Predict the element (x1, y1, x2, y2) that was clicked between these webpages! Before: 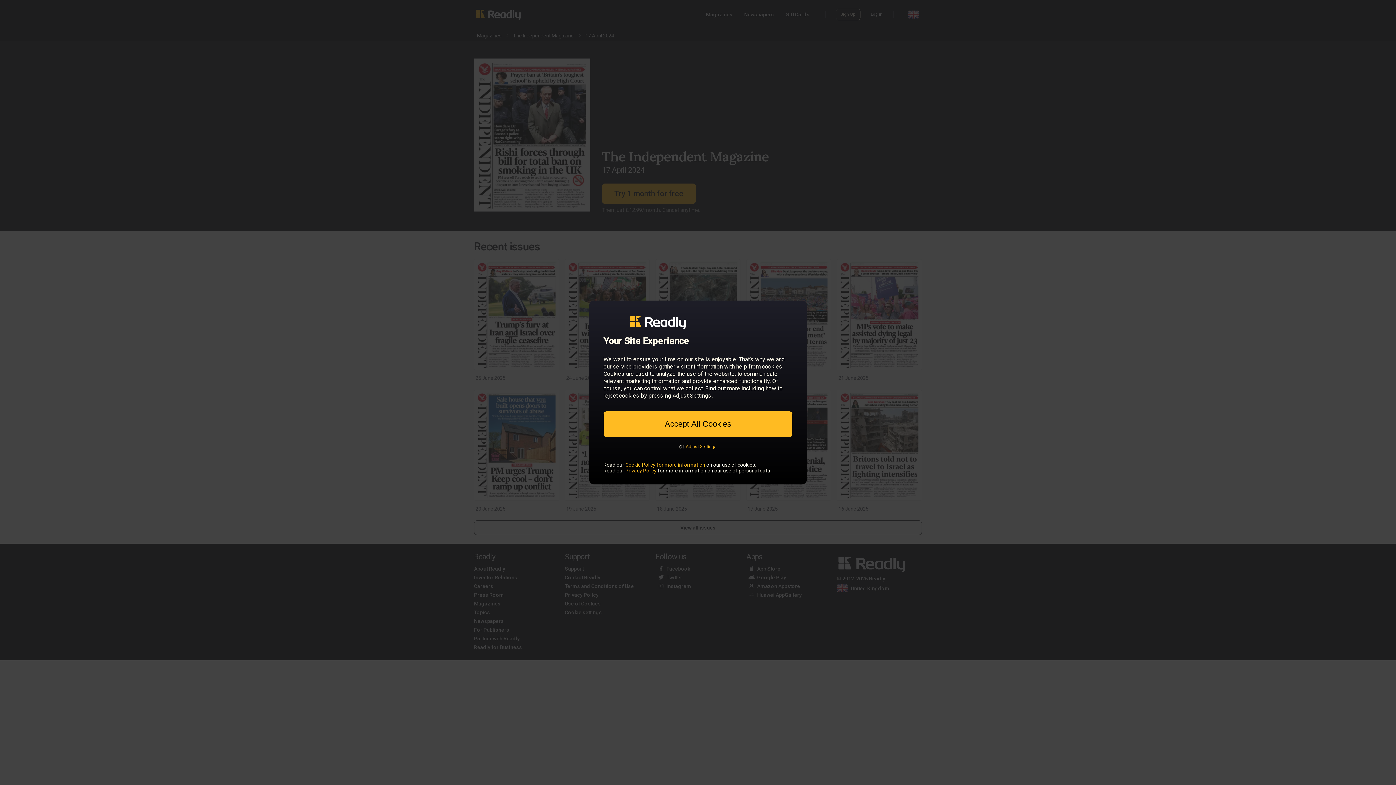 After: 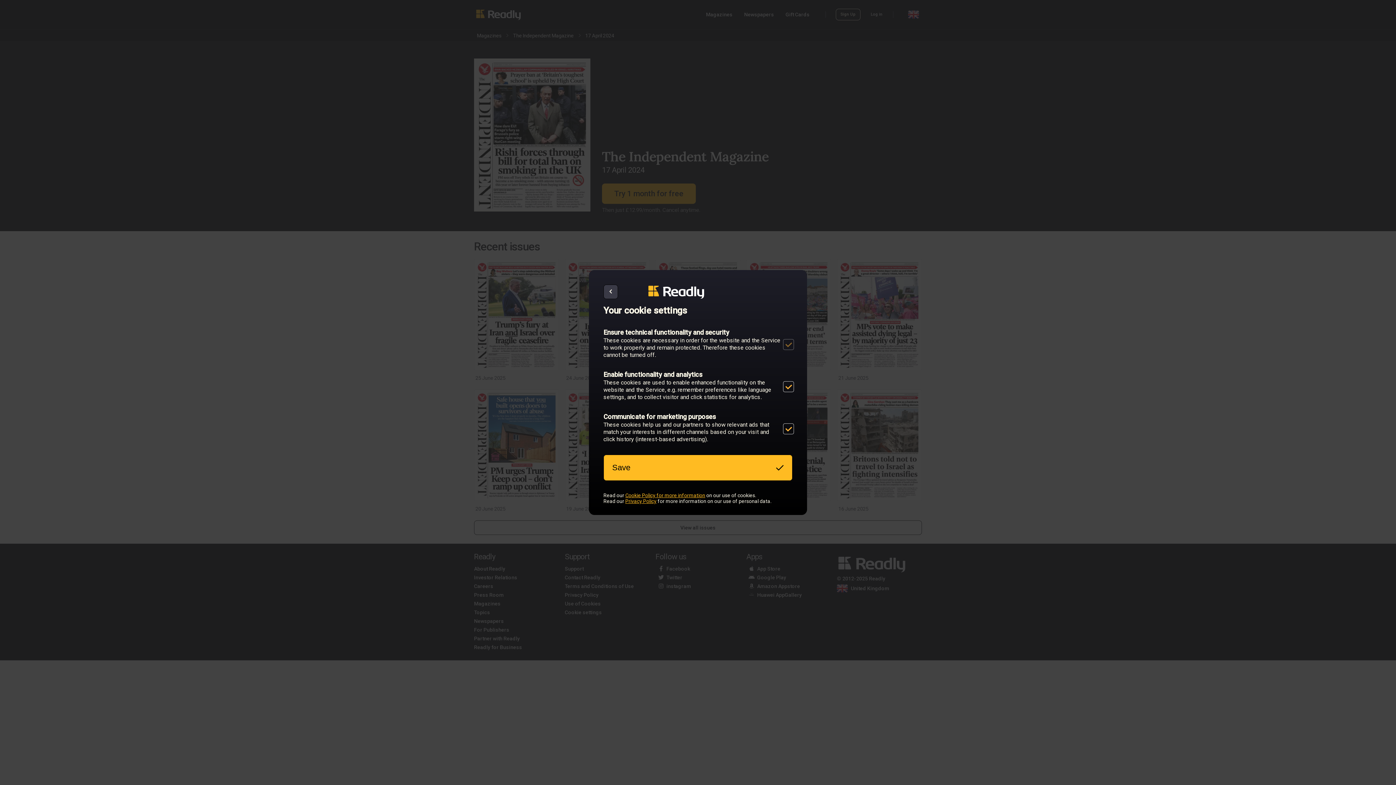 Action: bbox: (686, 444, 716, 449) label: Adjust Settings